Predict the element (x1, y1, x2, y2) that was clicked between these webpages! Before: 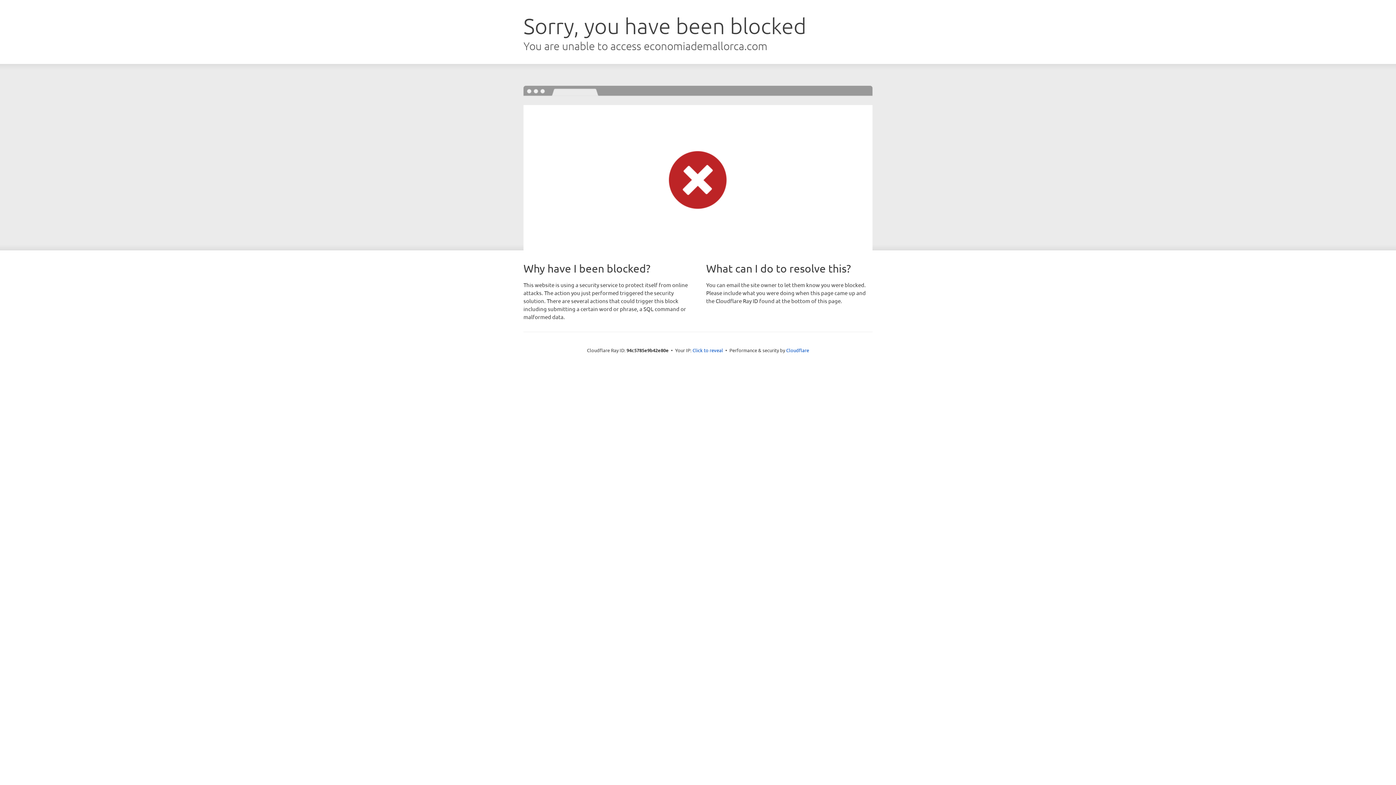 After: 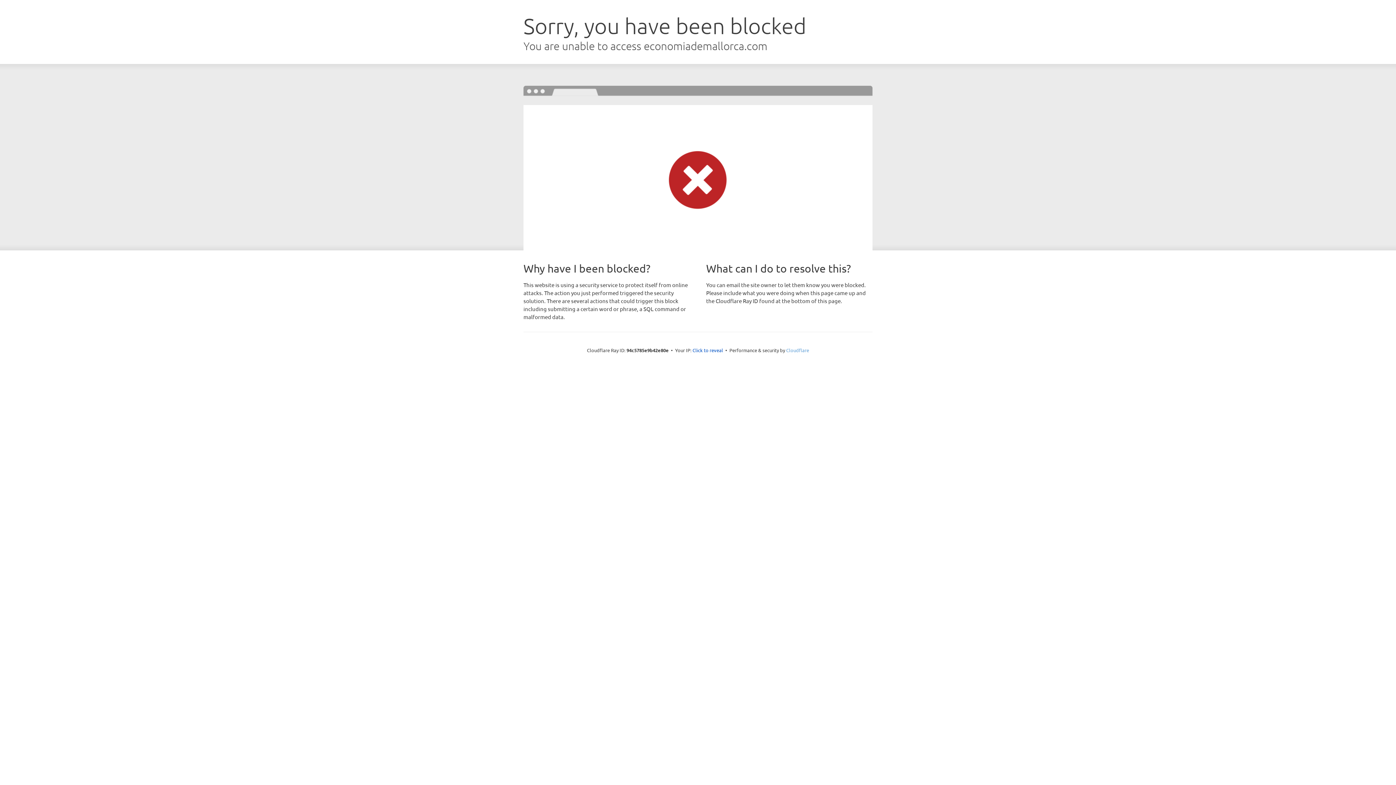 Action: label: Cloudflare bbox: (786, 347, 809, 353)